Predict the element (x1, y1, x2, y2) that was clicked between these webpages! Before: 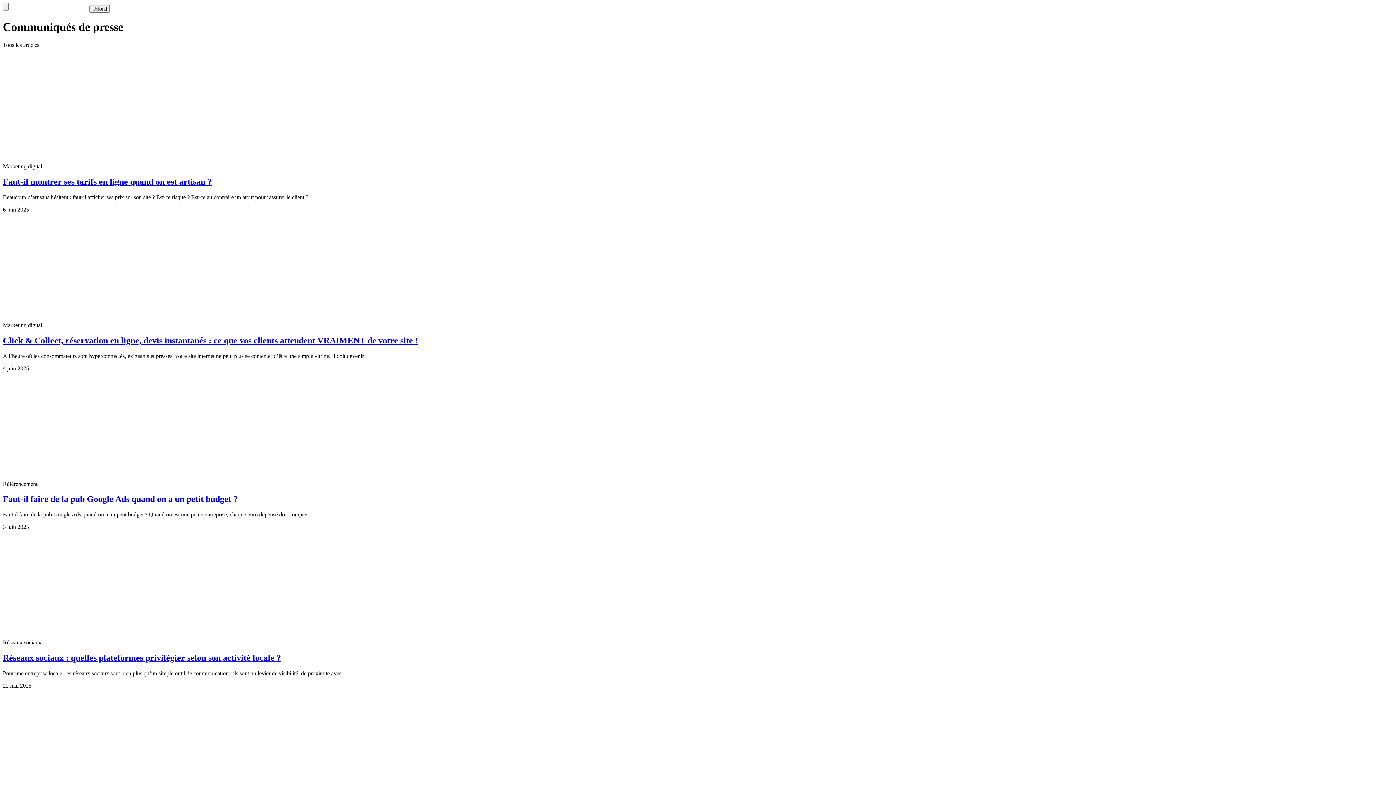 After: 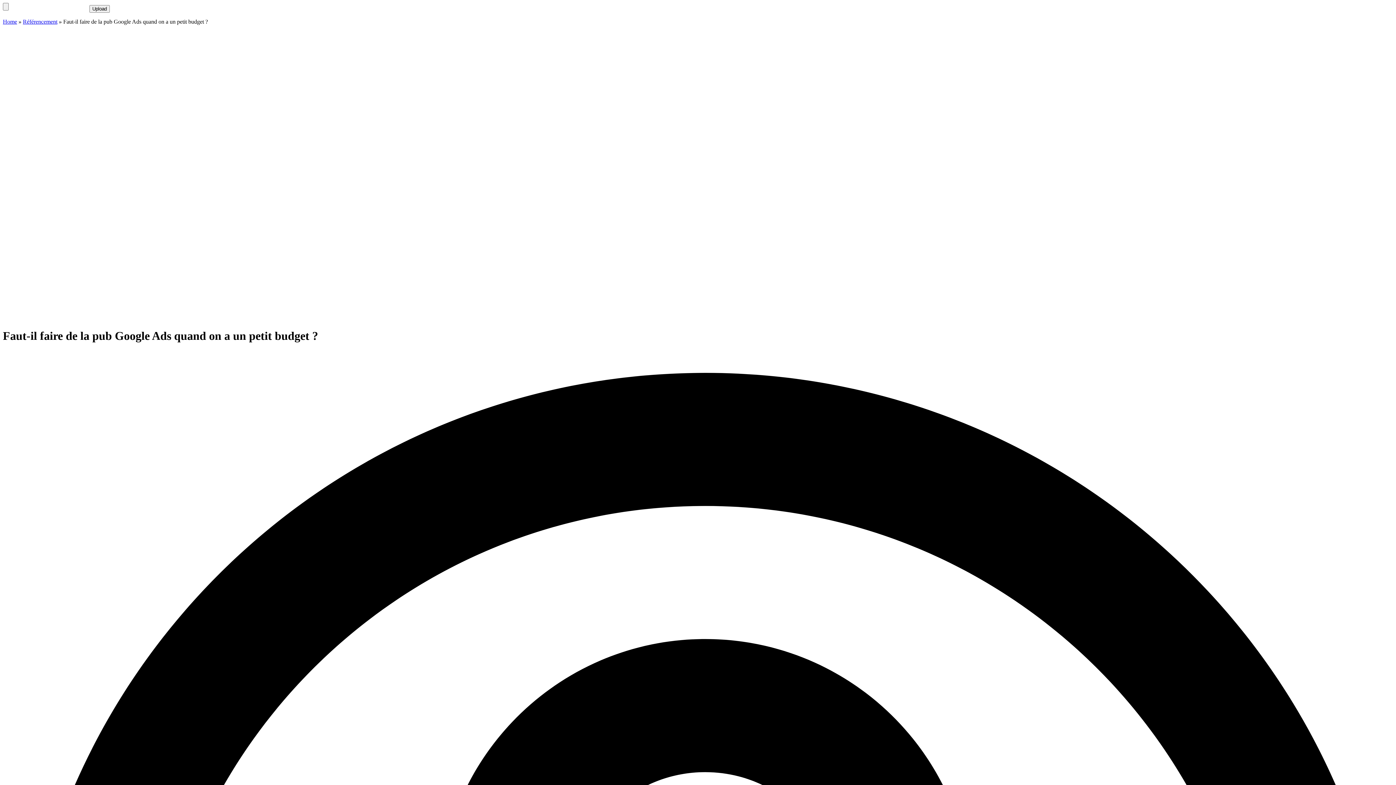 Action: bbox: (2, 371, 1393, 480)